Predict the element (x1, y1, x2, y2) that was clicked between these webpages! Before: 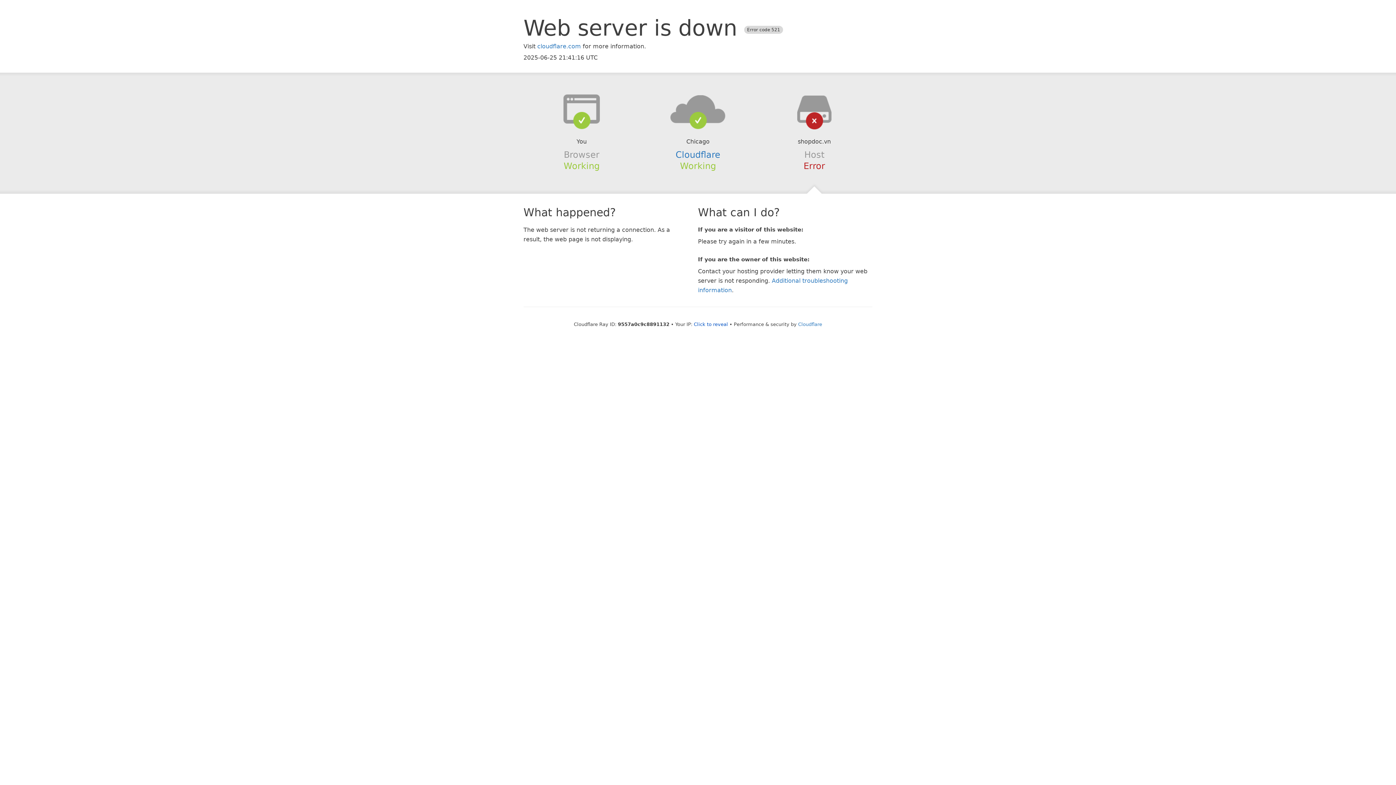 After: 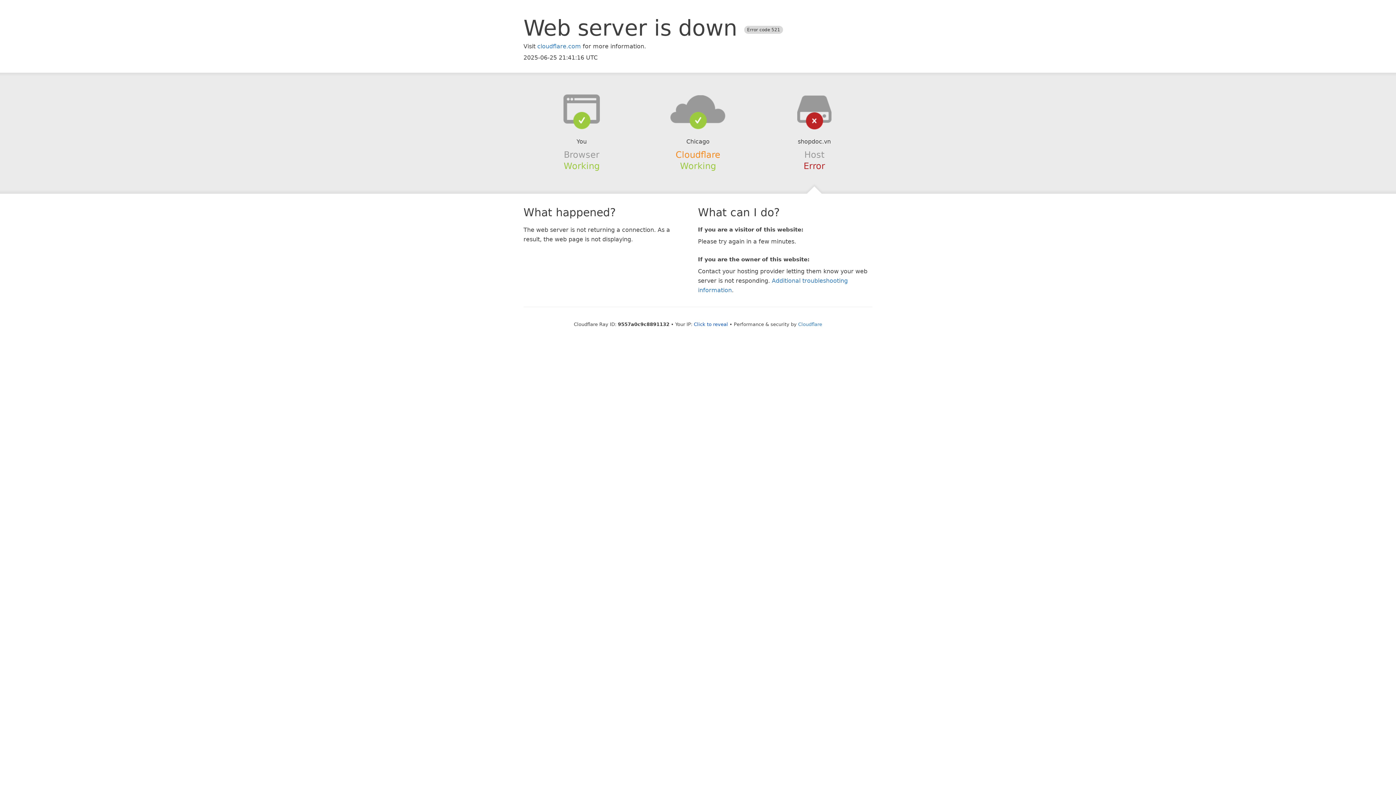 Action: label: Cloudflare bbox: (675, 149, 720, 159)